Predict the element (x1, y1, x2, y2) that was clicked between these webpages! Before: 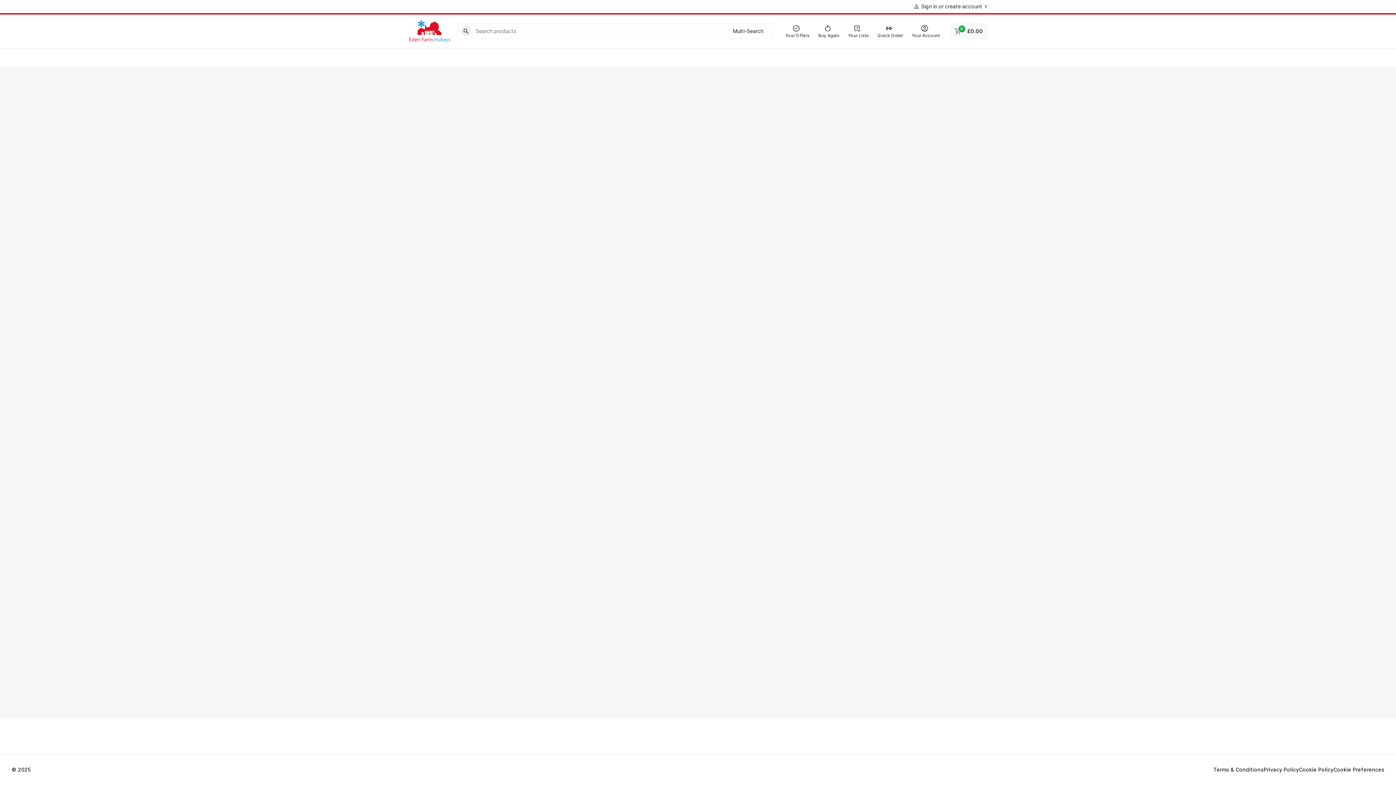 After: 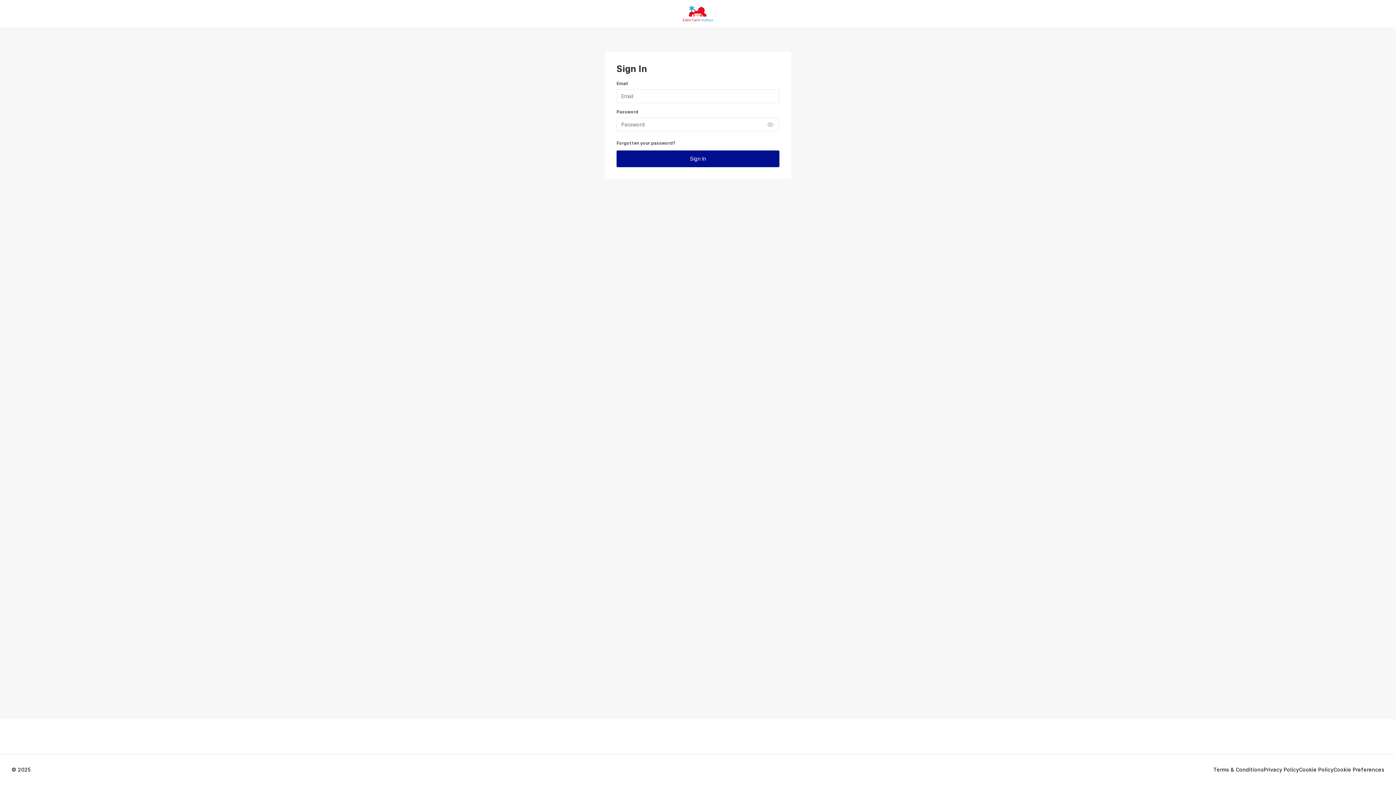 Action: bbox: (814, 22, 844, 40) label: Buy Again